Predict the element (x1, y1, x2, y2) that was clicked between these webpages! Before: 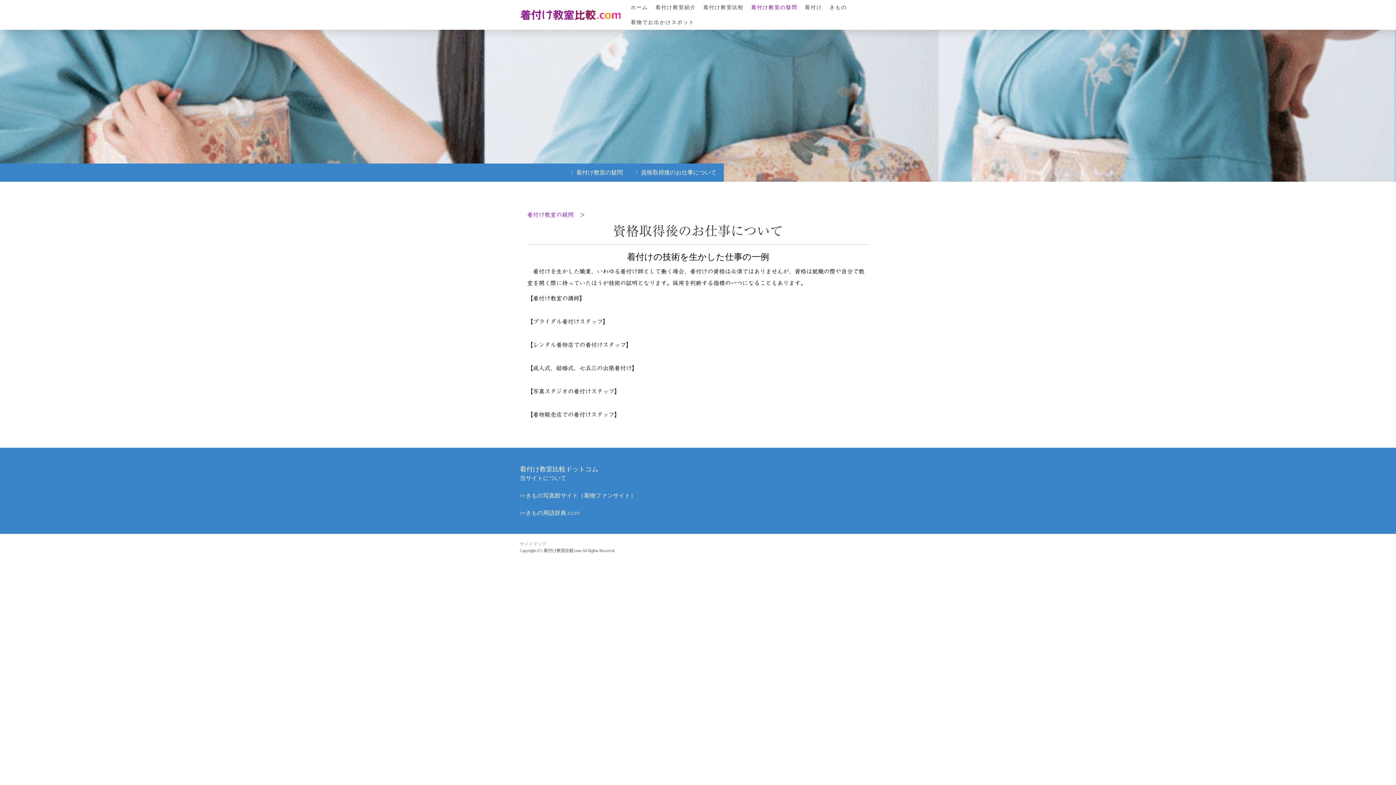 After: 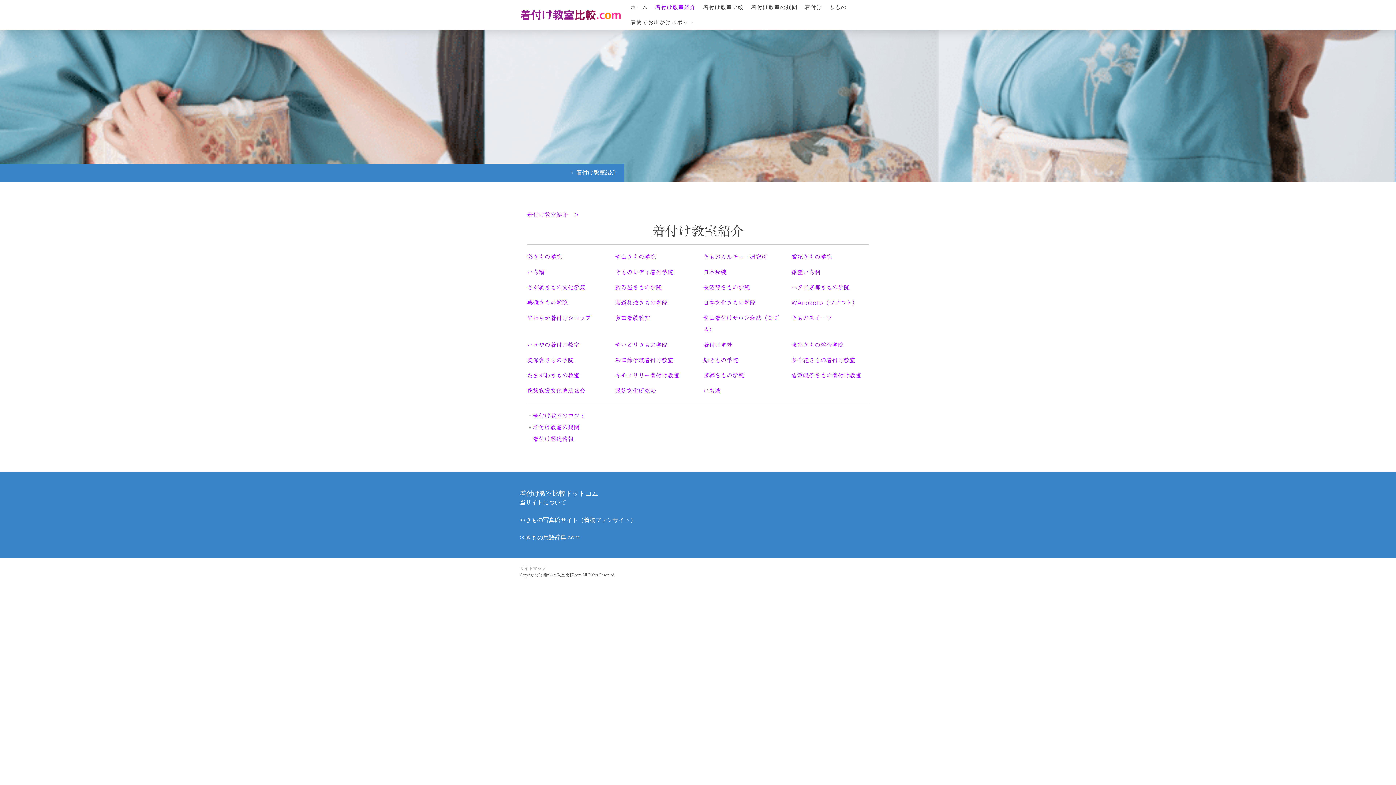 Action: bbox: (651, 0, 699, 14) label: 着付け教室紹介